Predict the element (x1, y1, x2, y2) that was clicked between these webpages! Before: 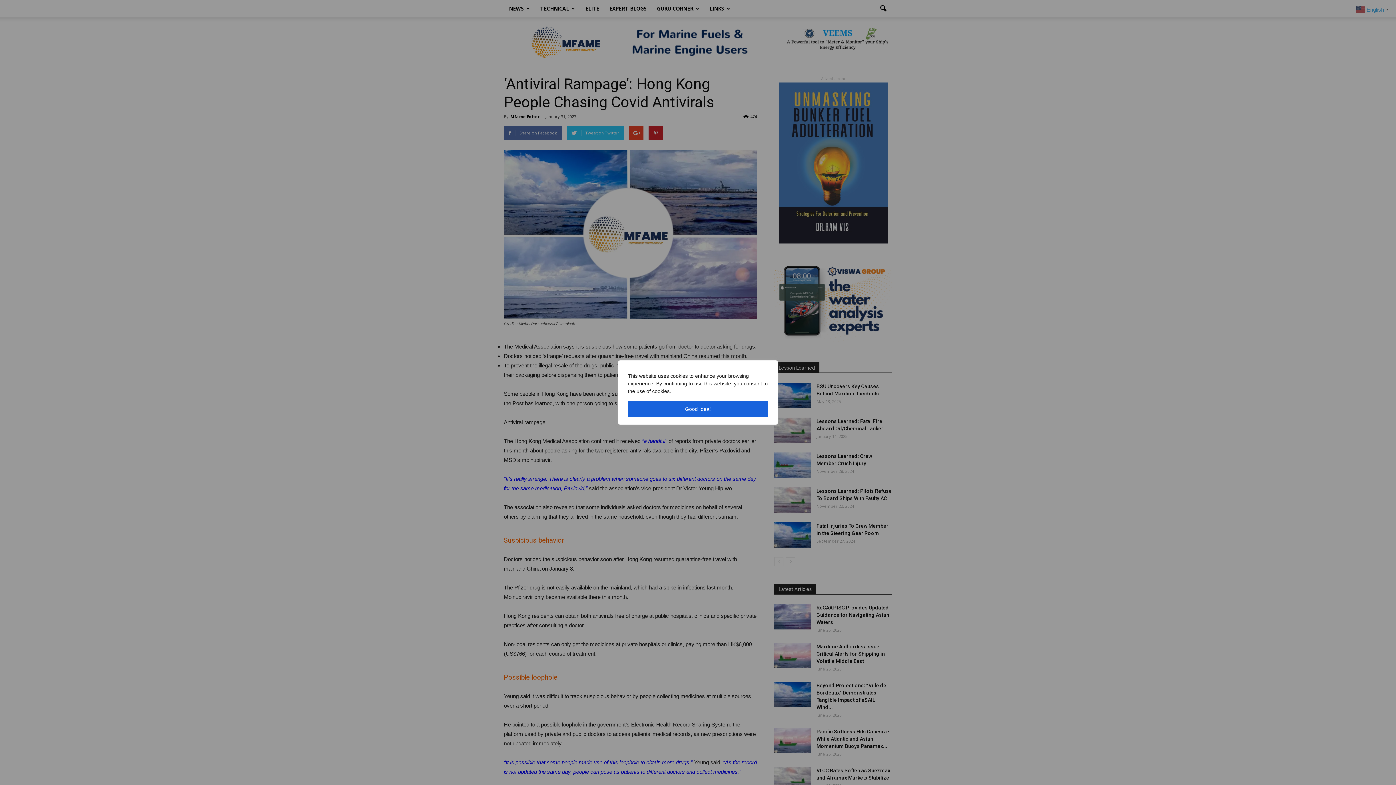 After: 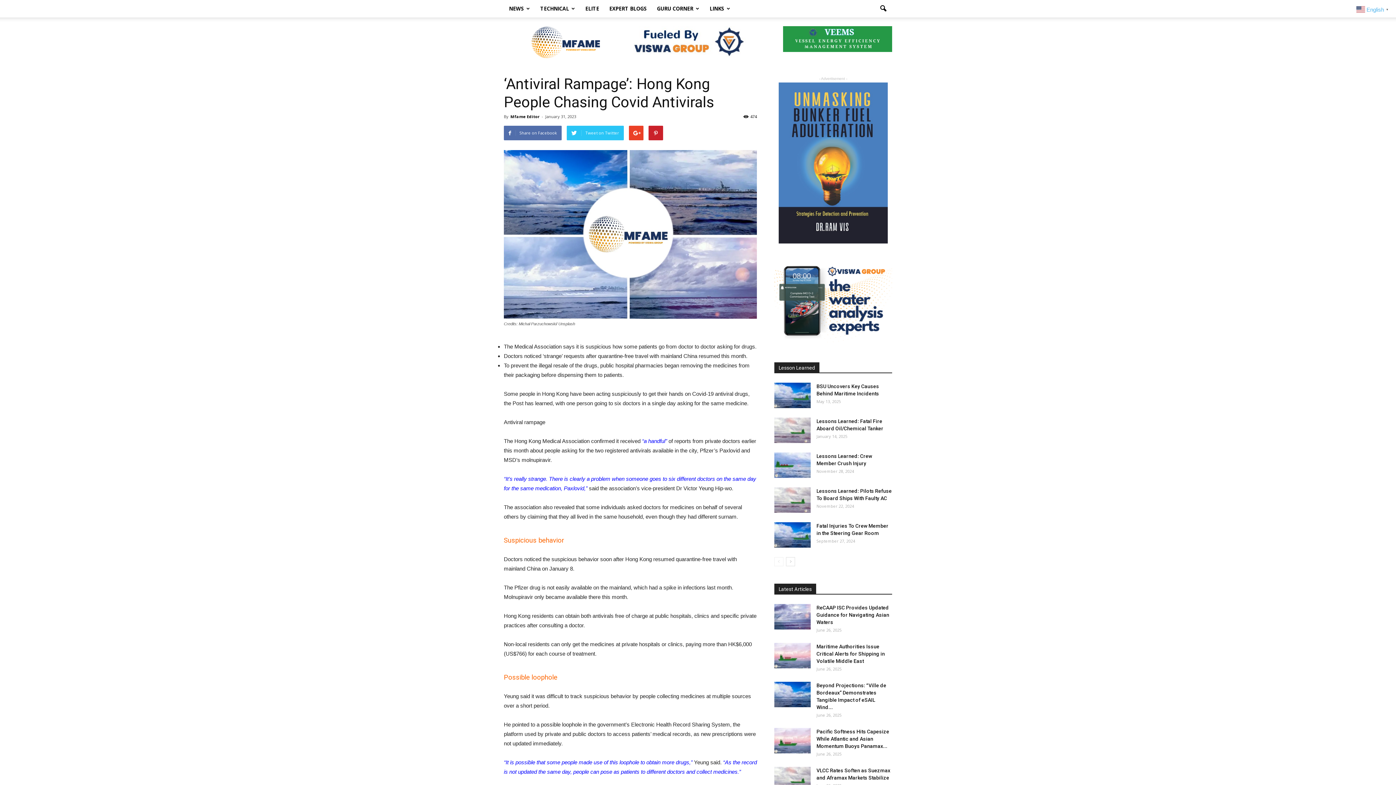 Action: bbox: (628, 401, 768, 417) label: Good Idea!